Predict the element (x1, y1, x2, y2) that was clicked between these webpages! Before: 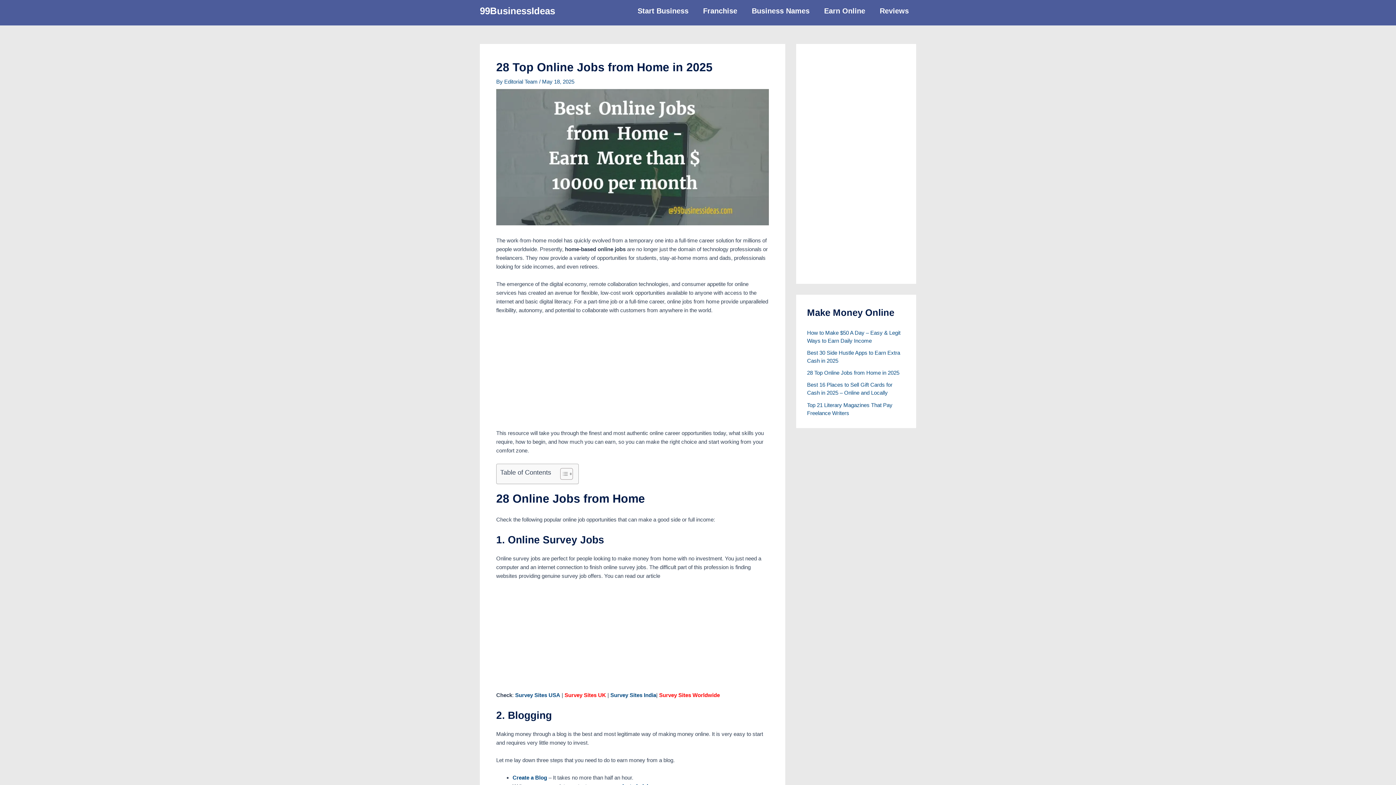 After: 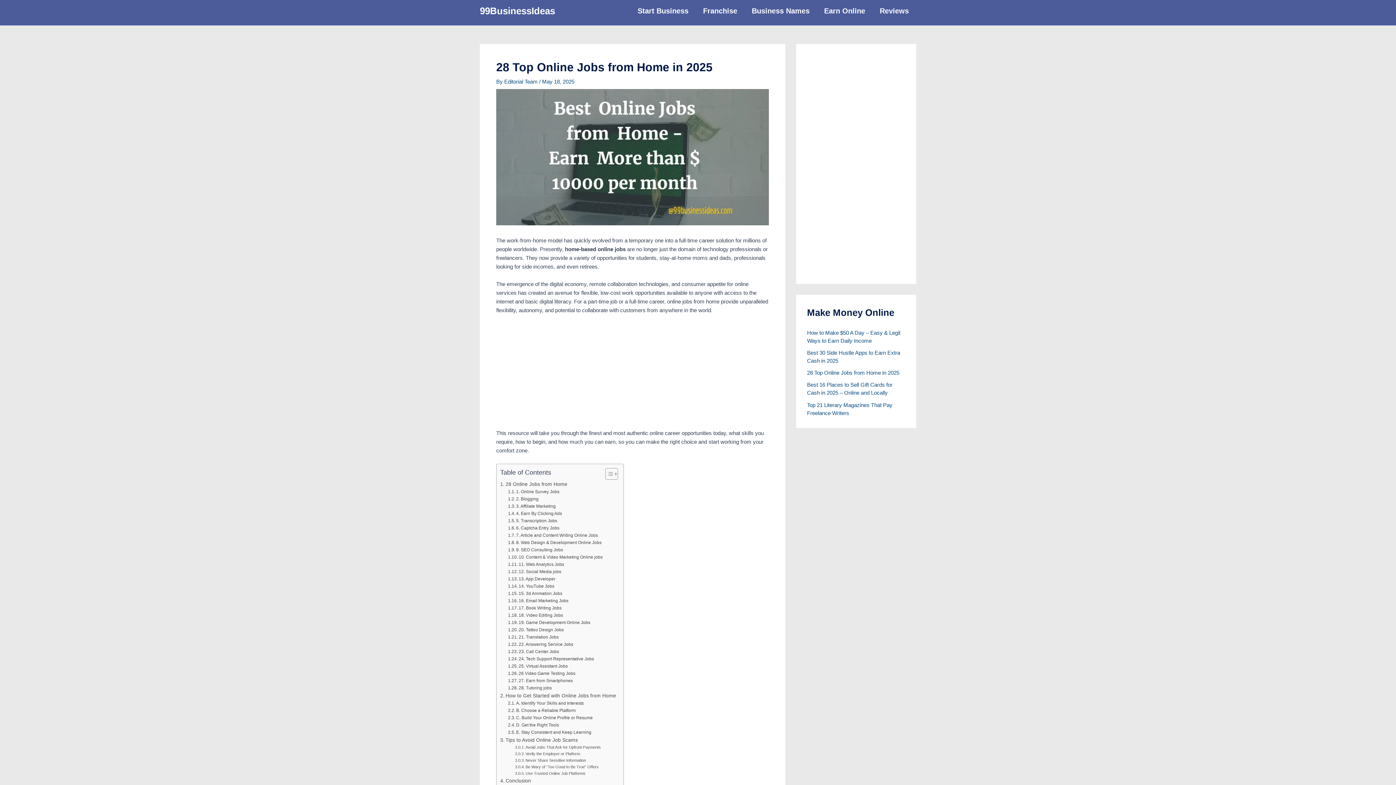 Action: bbox: (554, 468, 571, 480) label: Toggle Table of Content